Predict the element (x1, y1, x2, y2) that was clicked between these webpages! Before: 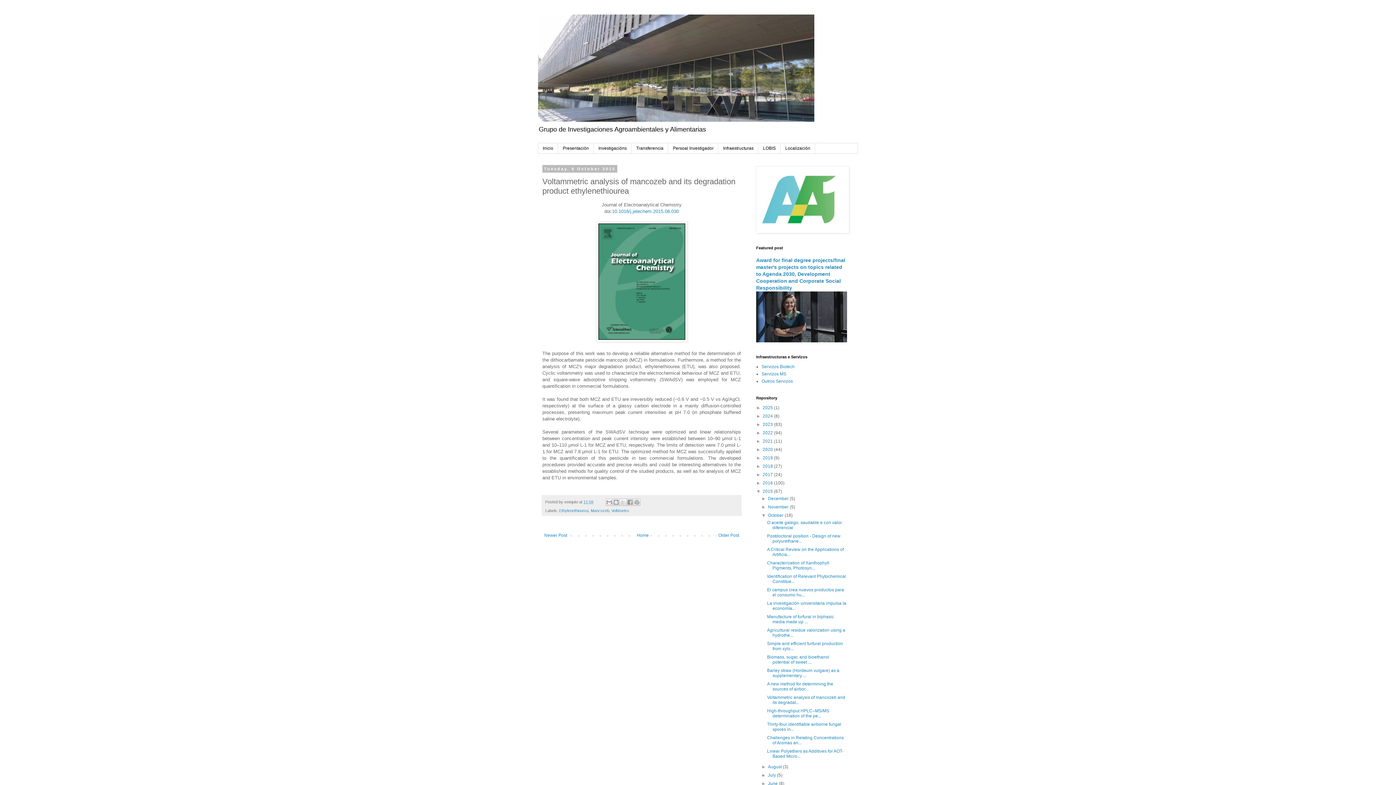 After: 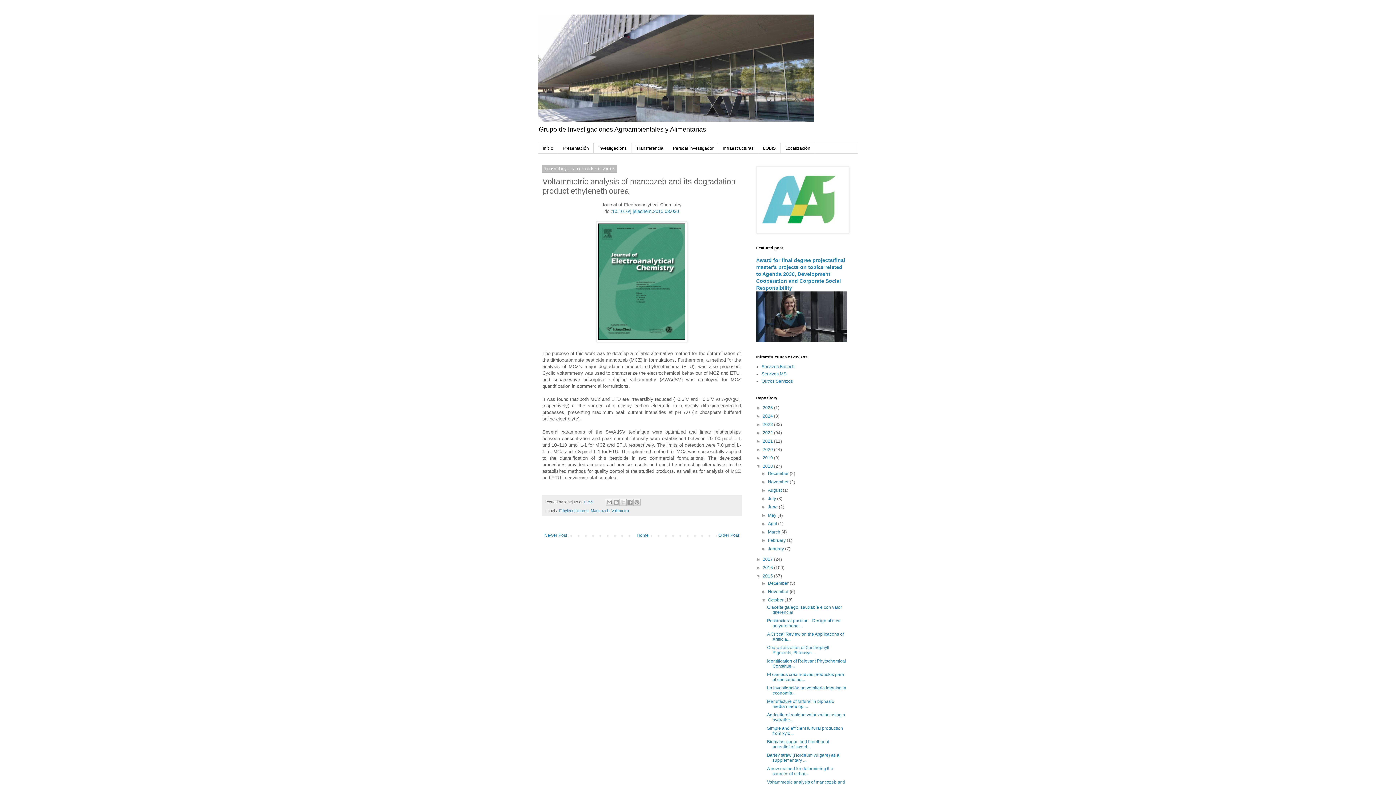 Action: bbox: (756, 464, 762, 469) label: ►  